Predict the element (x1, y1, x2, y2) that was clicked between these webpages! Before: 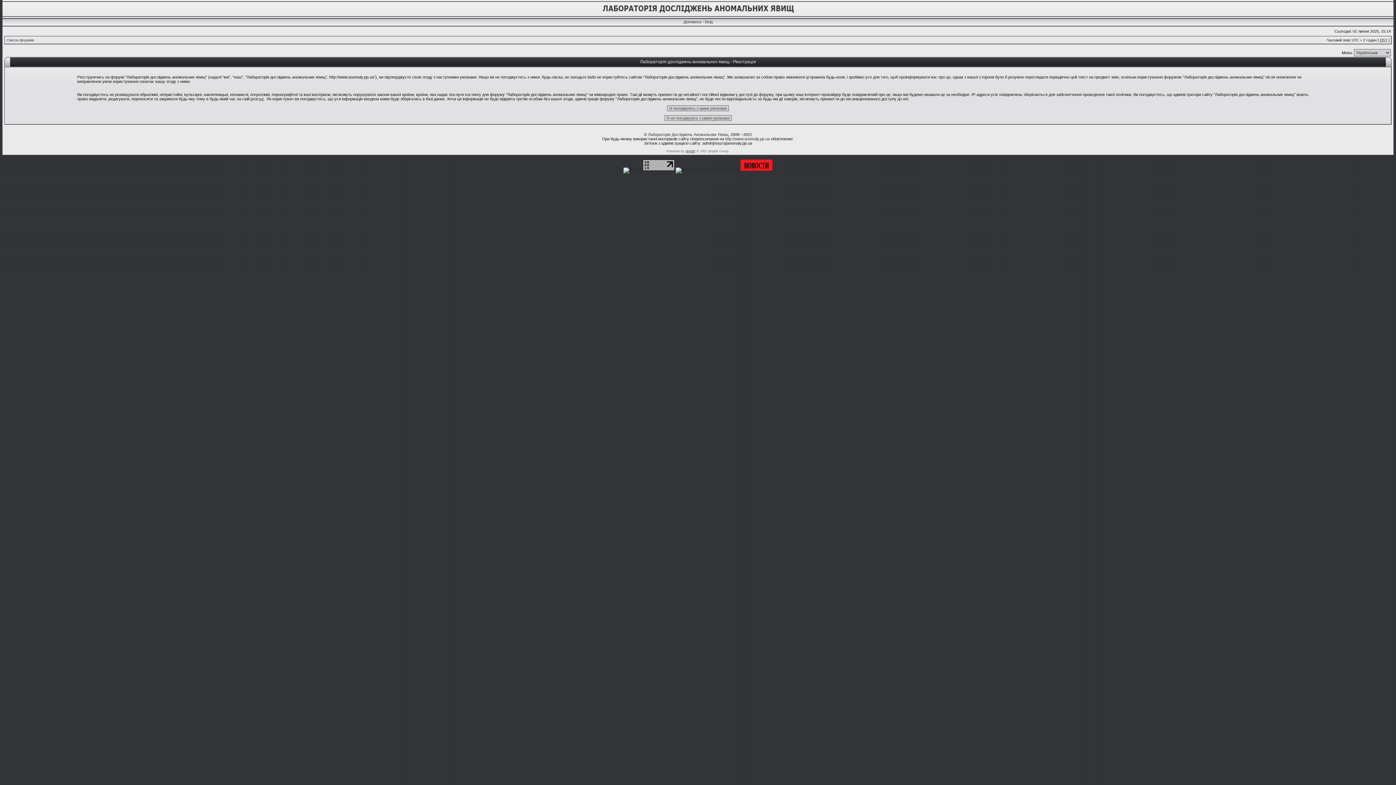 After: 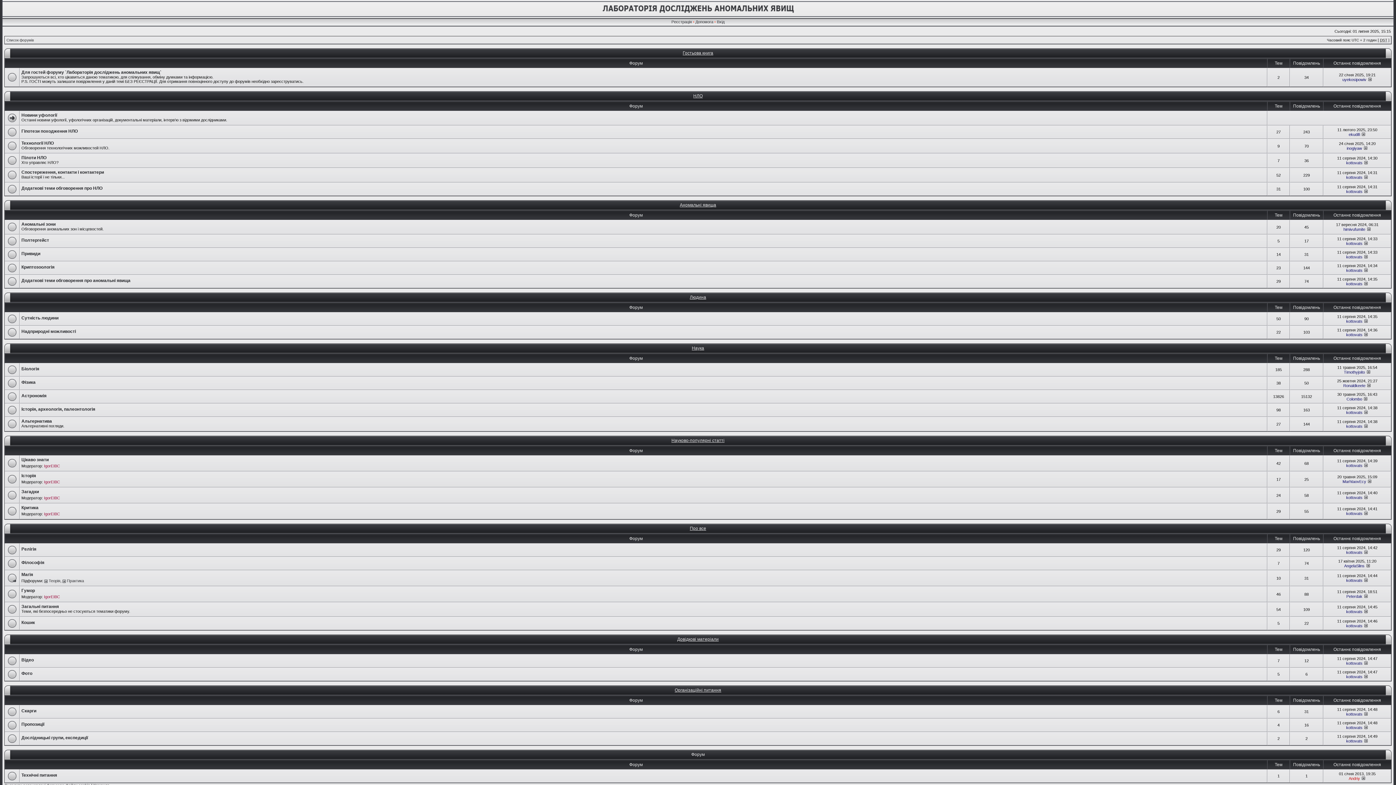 Action: label: Список форумів bbox: (6, 38, 33, 42)